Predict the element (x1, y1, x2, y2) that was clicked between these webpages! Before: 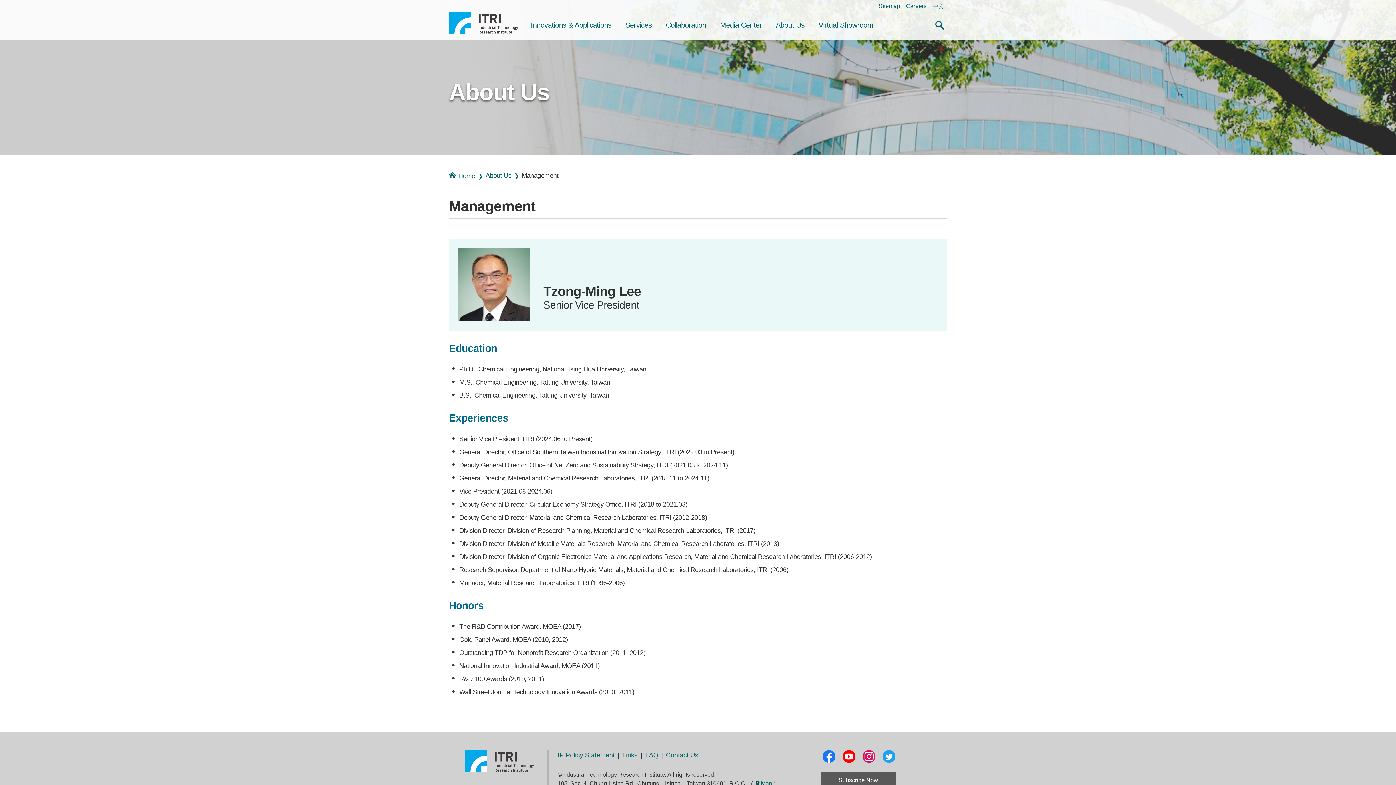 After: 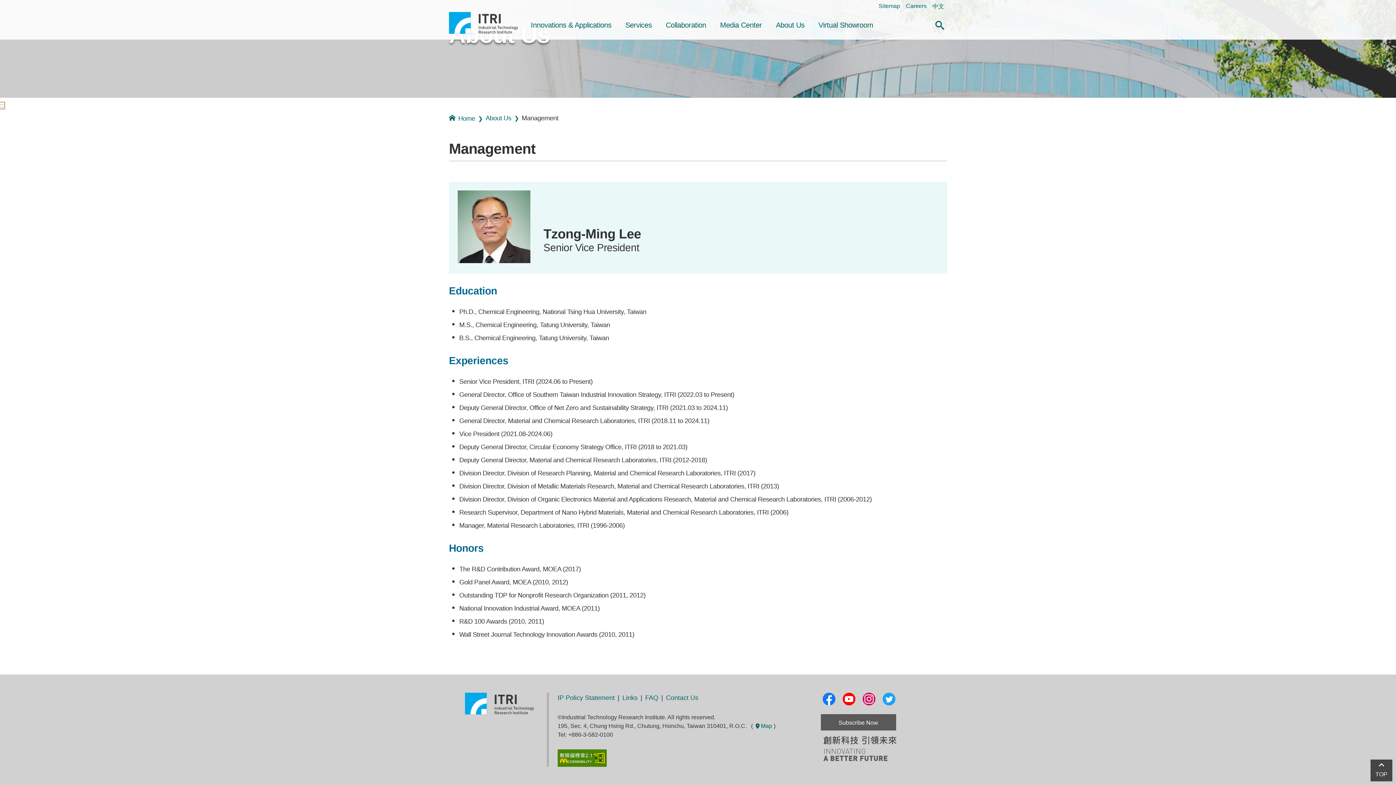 Action: label: ::: bbox: (0, 160, 4, 166)